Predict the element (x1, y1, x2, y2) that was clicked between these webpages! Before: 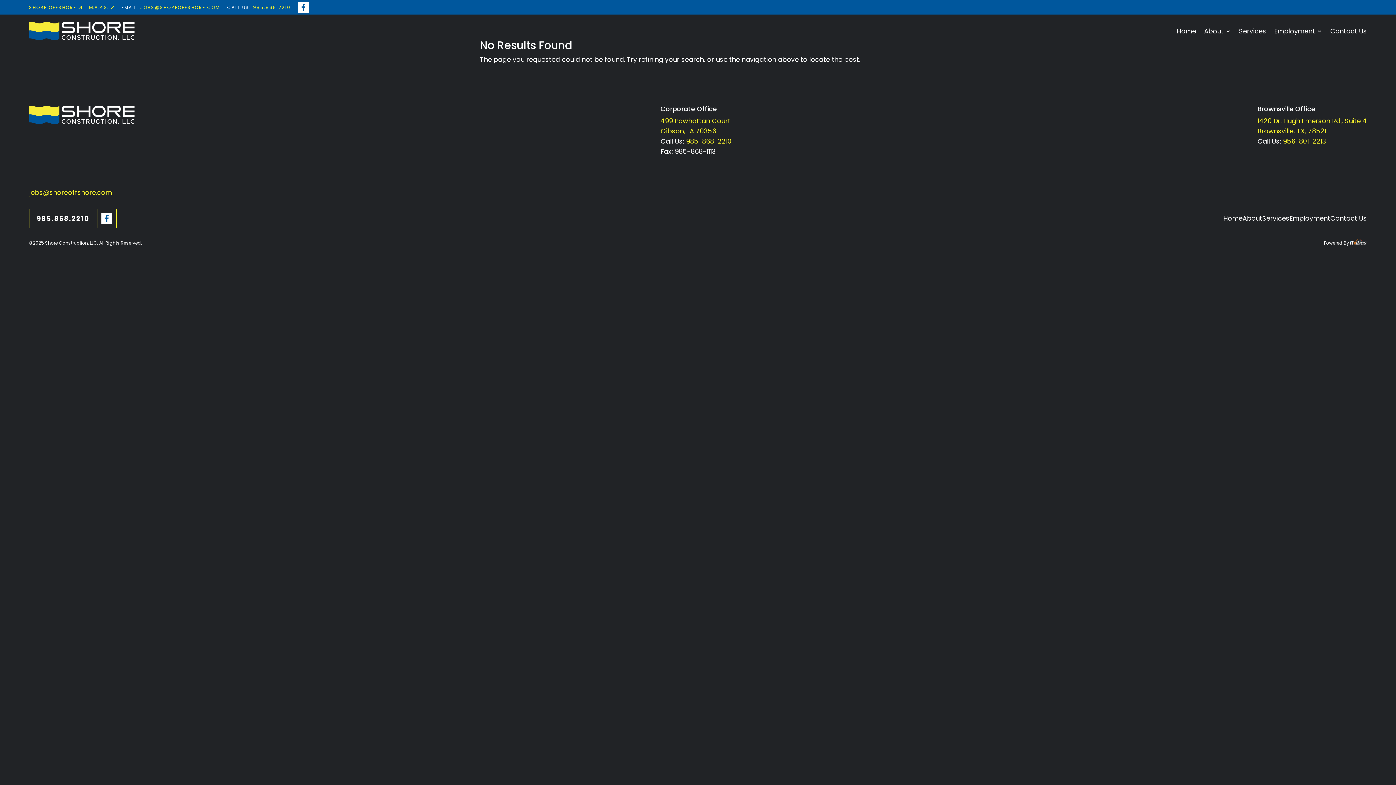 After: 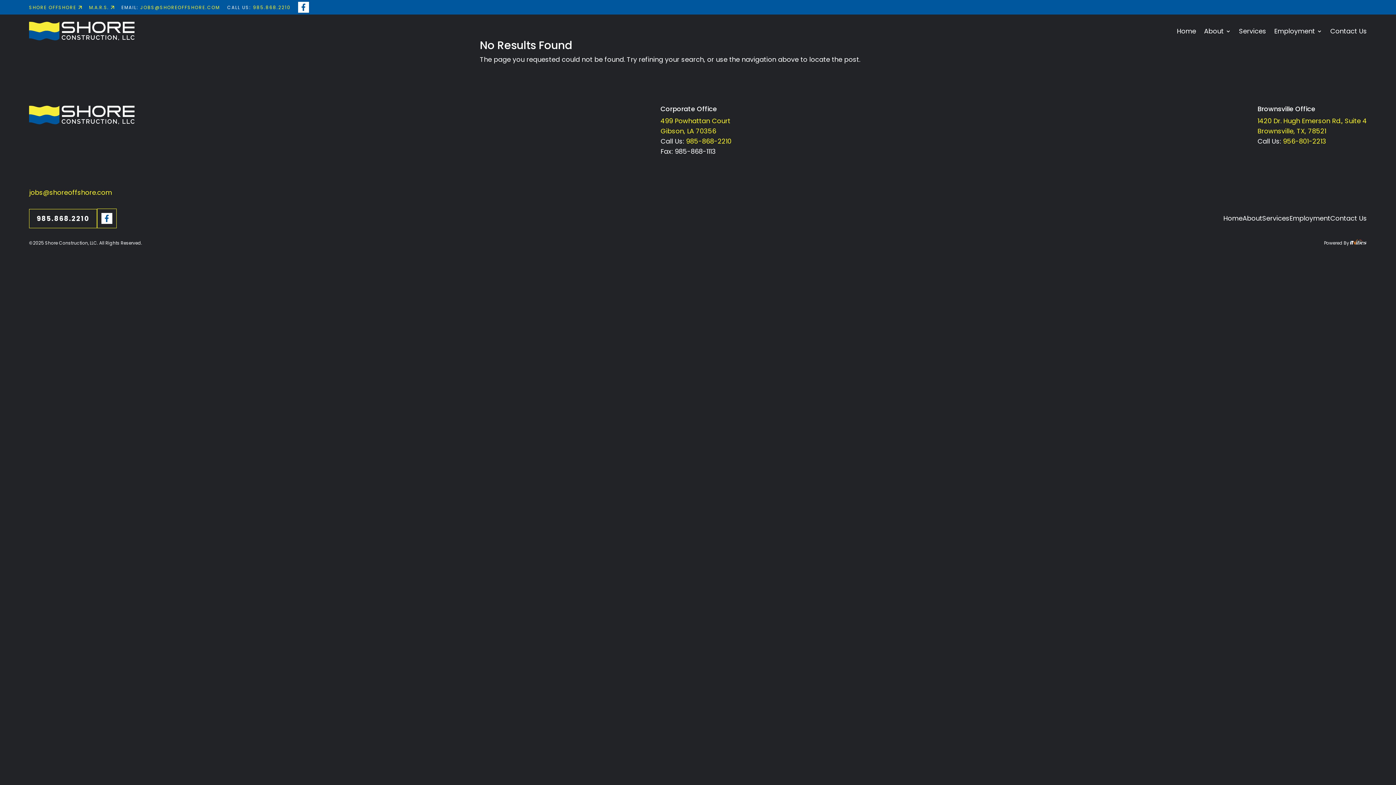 Action: label: Brownsville, TX, 78521 bbox: (1257, 126, 1326, 135)